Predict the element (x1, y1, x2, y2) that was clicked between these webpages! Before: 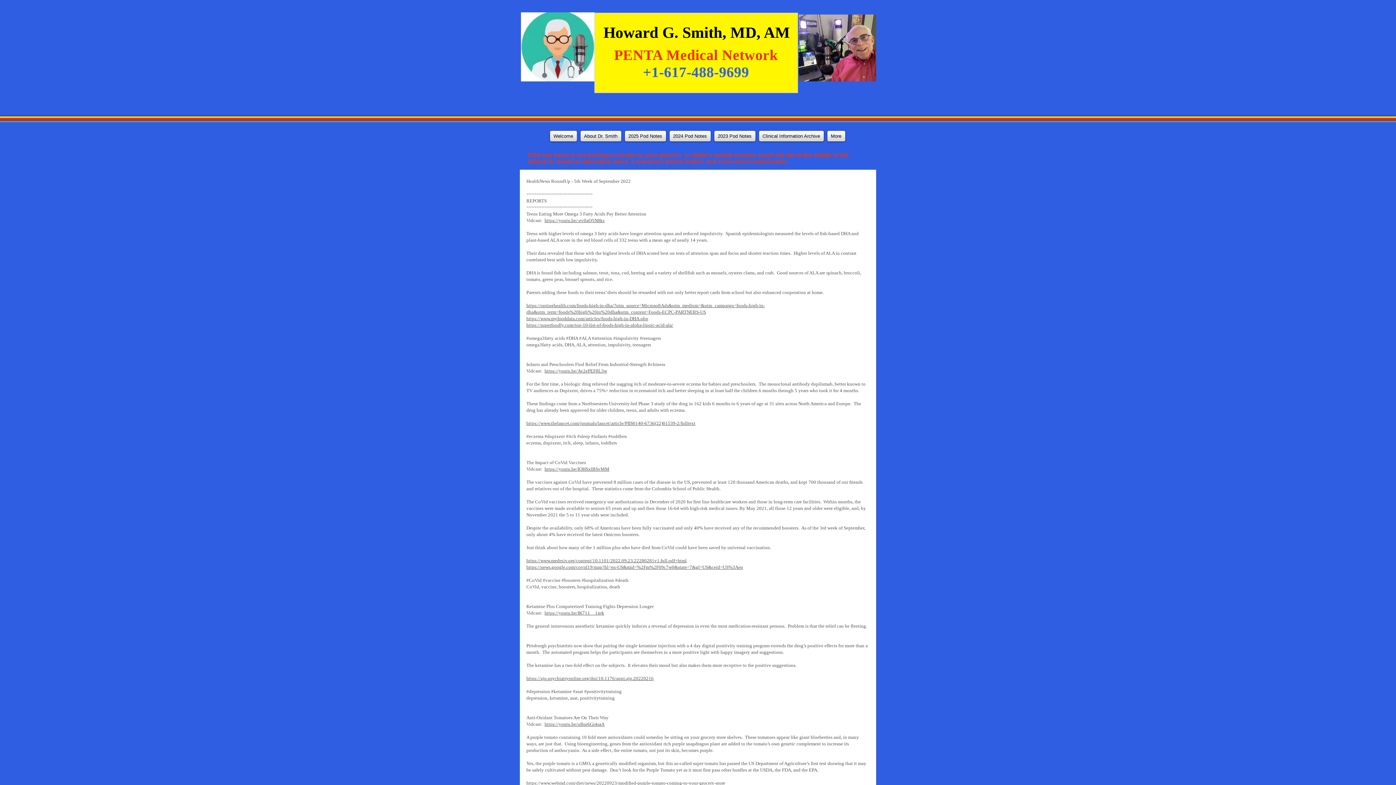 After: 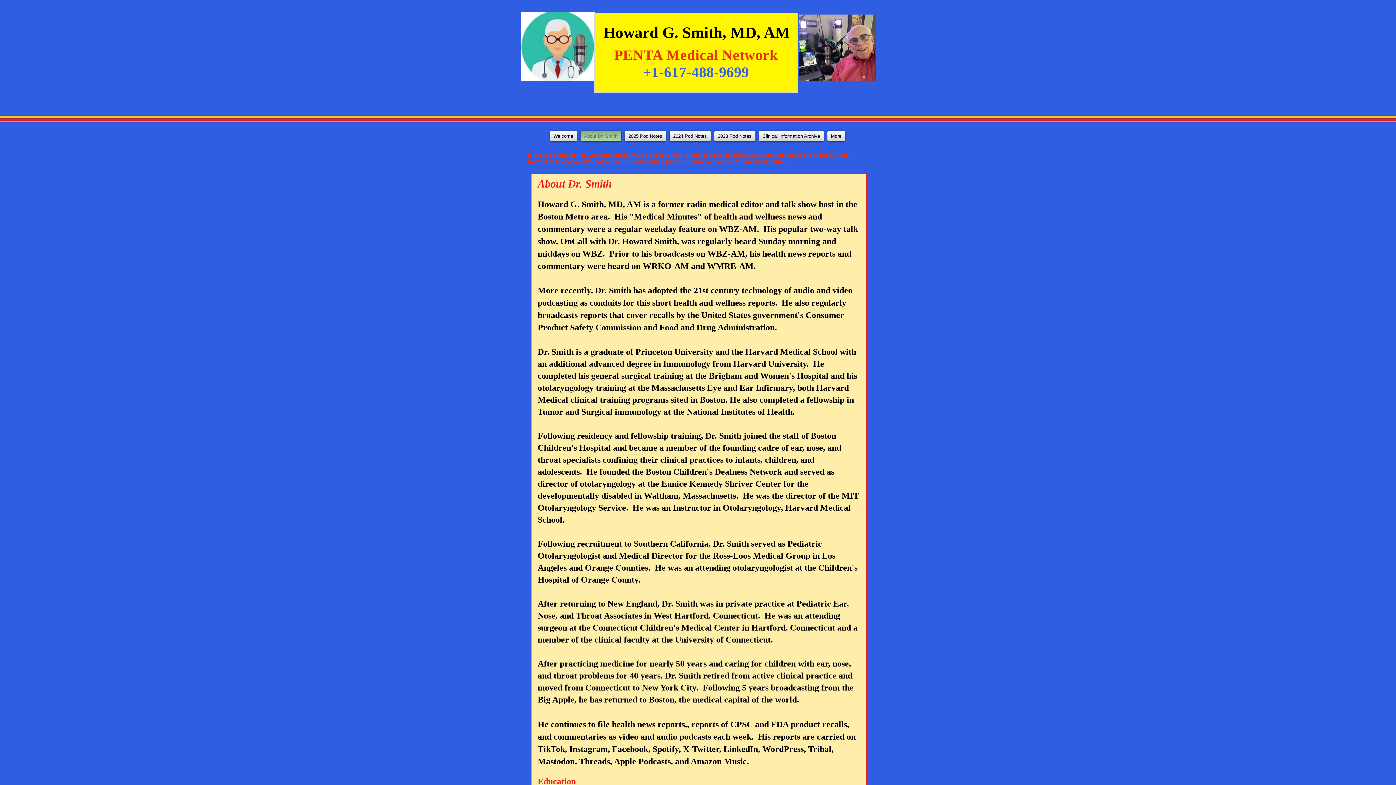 Action: bbox: (578, 130, 623, 141) label: About Dr. Smith